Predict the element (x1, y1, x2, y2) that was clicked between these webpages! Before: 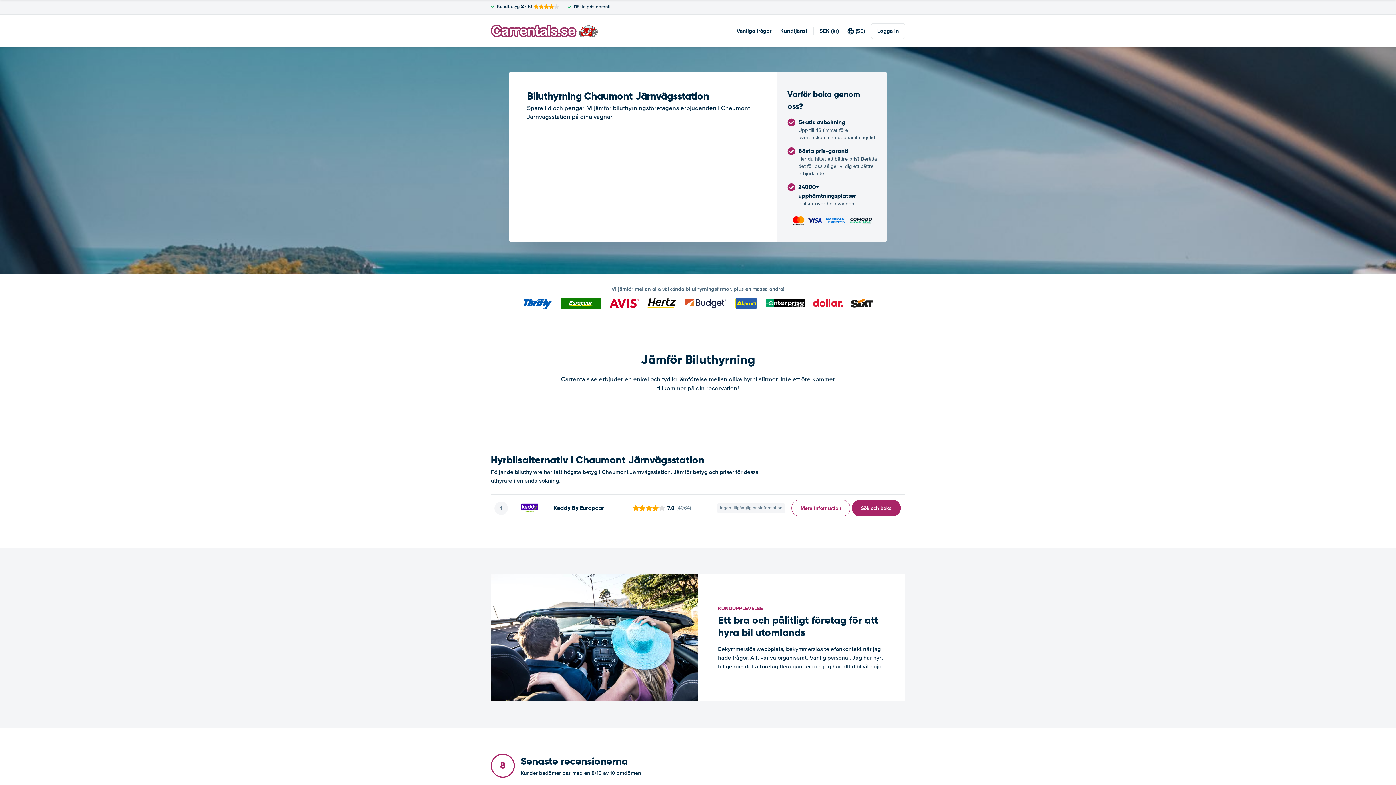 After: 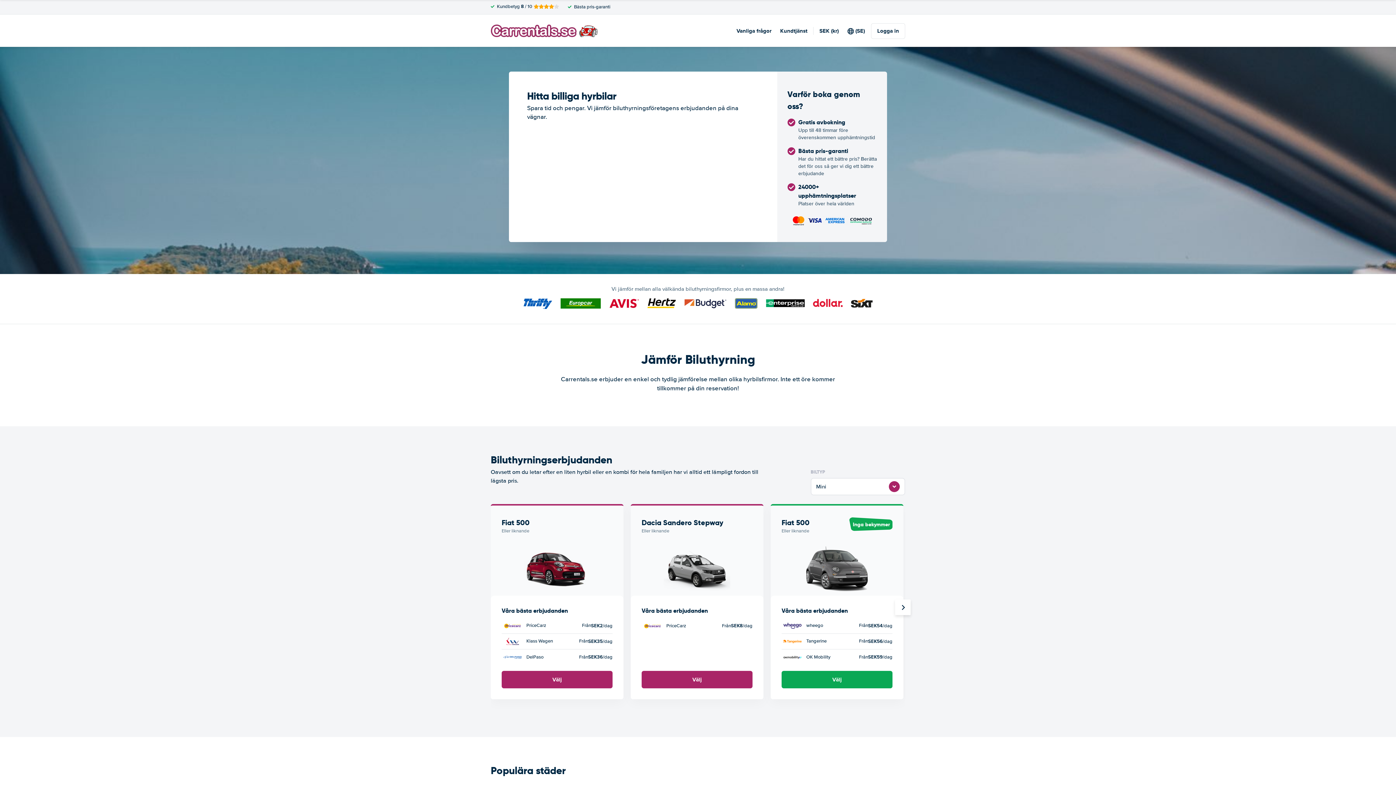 Action: bbox: (490, 24, 600, 37)